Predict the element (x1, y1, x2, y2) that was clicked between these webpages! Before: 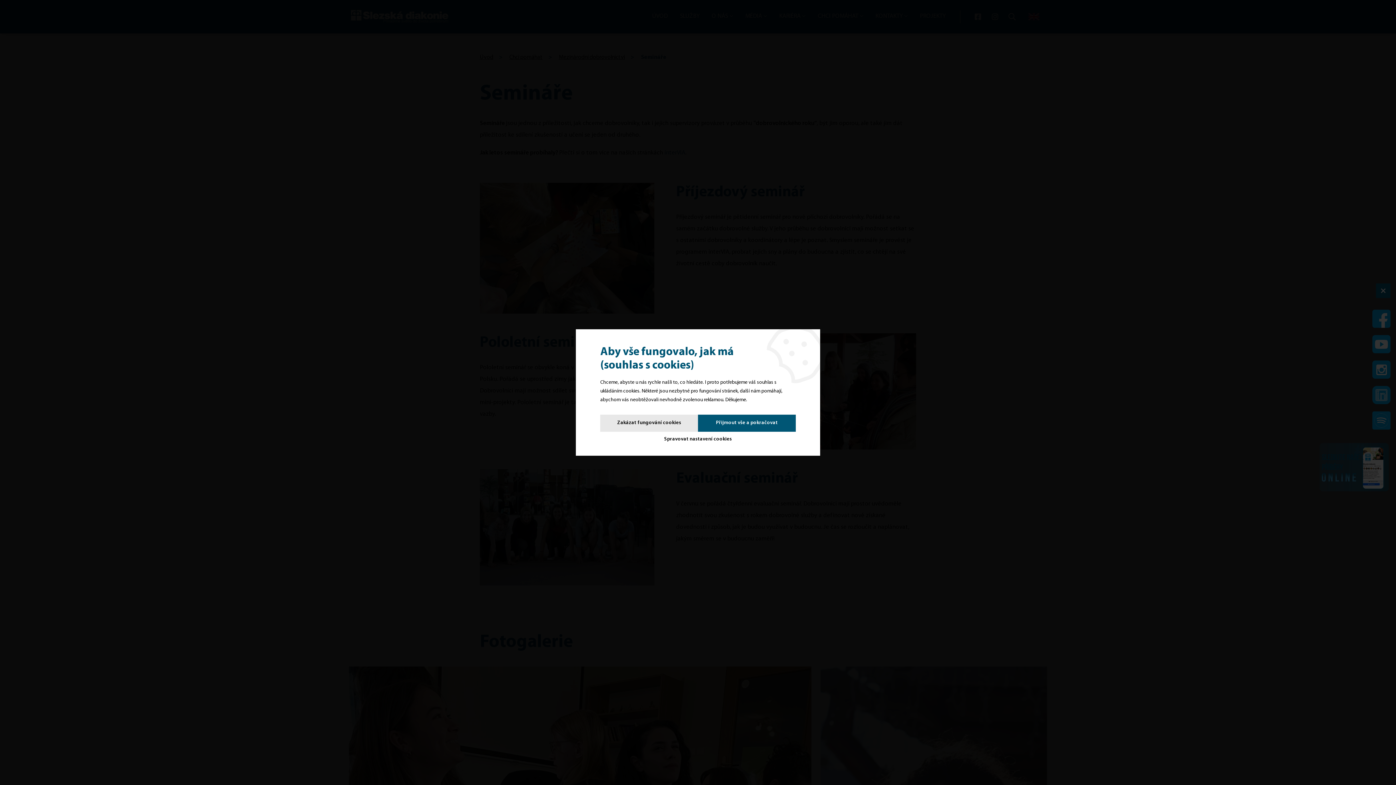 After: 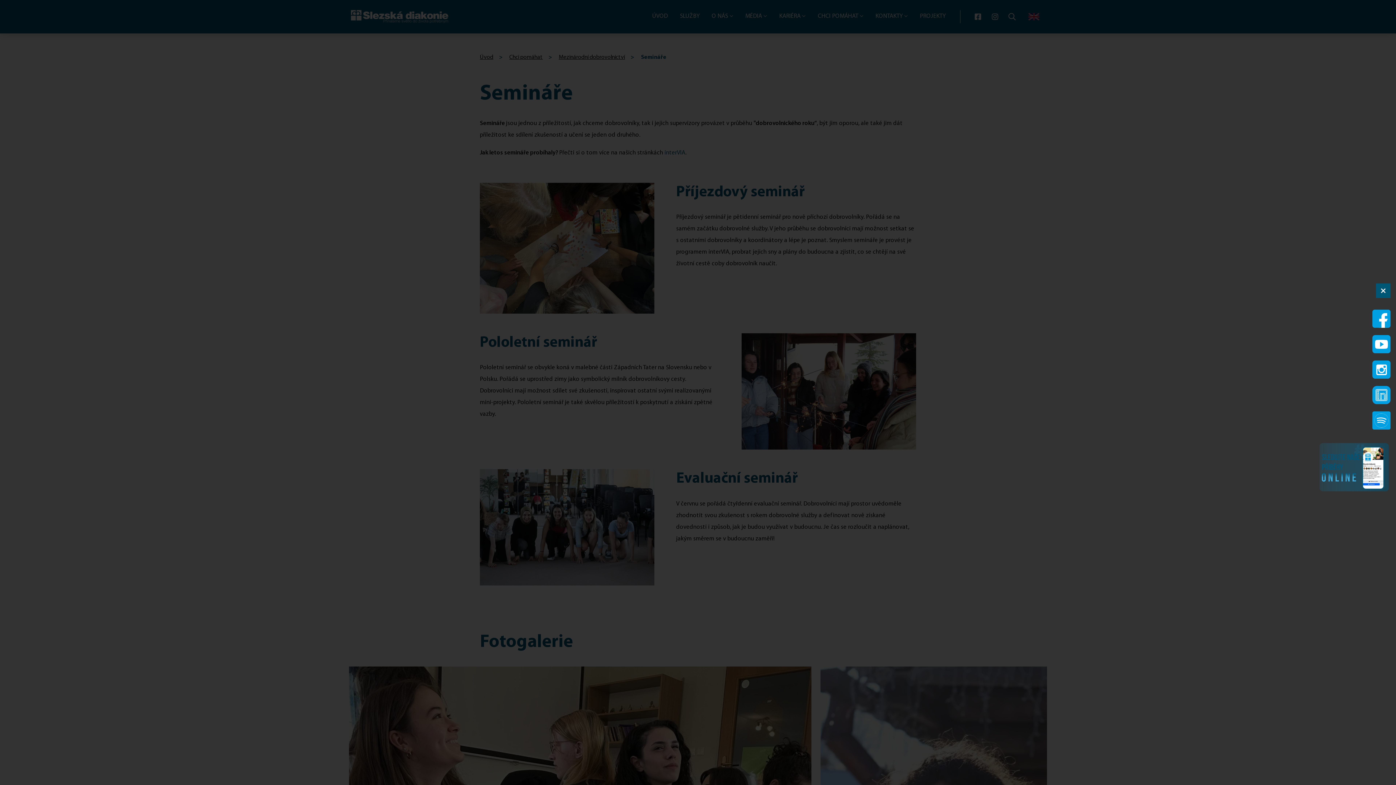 Action: bbox: (698, 414, 795, 431) label: Přijmout vše a pokračovat